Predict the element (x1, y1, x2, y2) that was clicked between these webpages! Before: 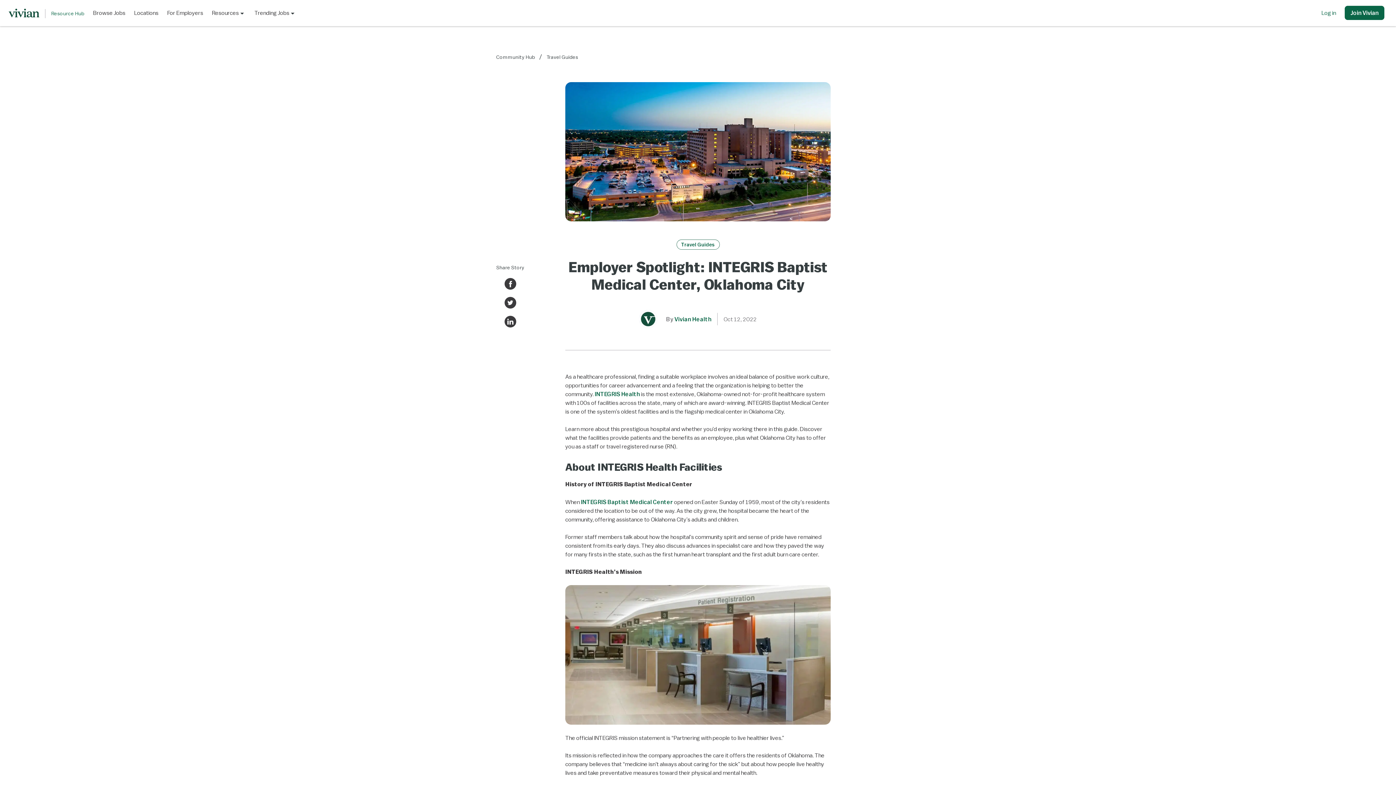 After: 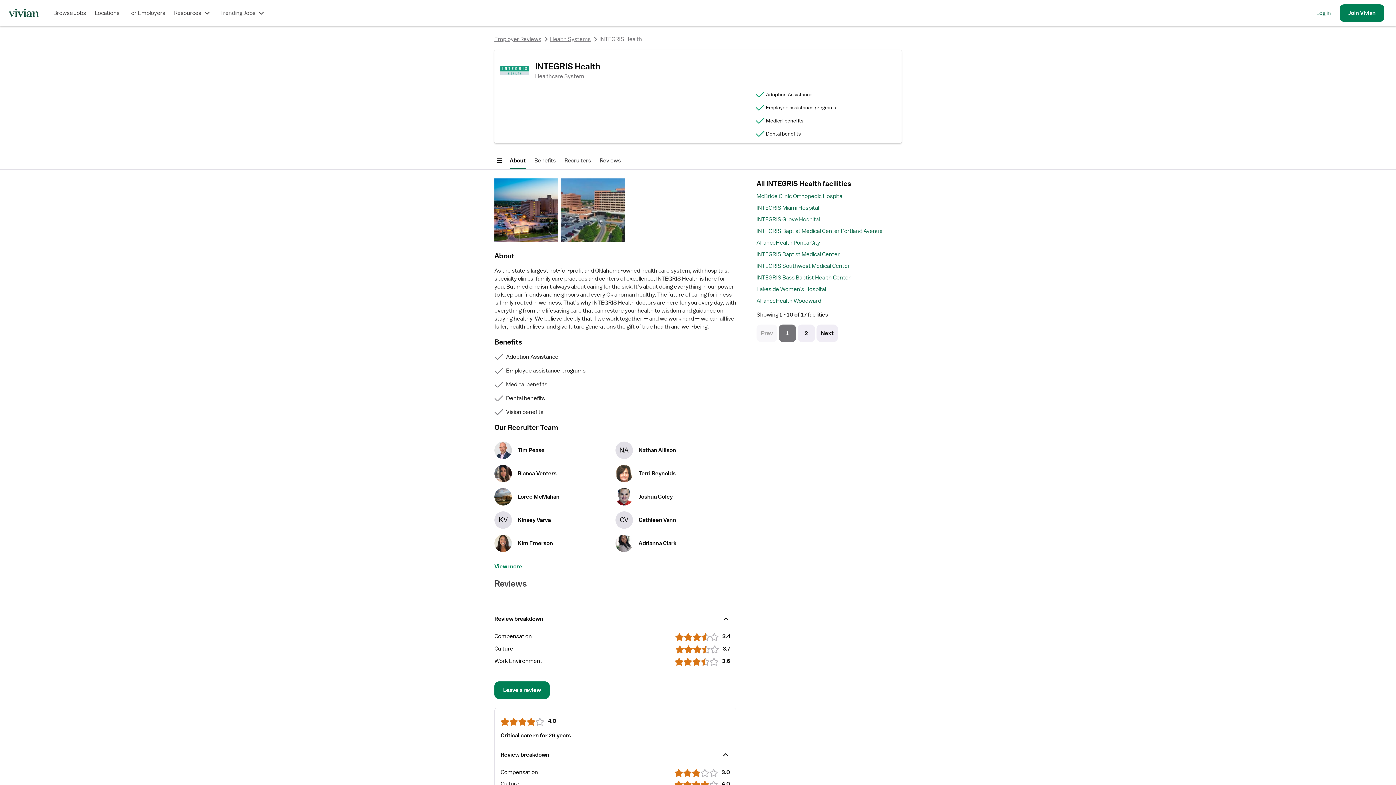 Action: bbox: (594, 390, 640, 397) label: INTEGRIS Health